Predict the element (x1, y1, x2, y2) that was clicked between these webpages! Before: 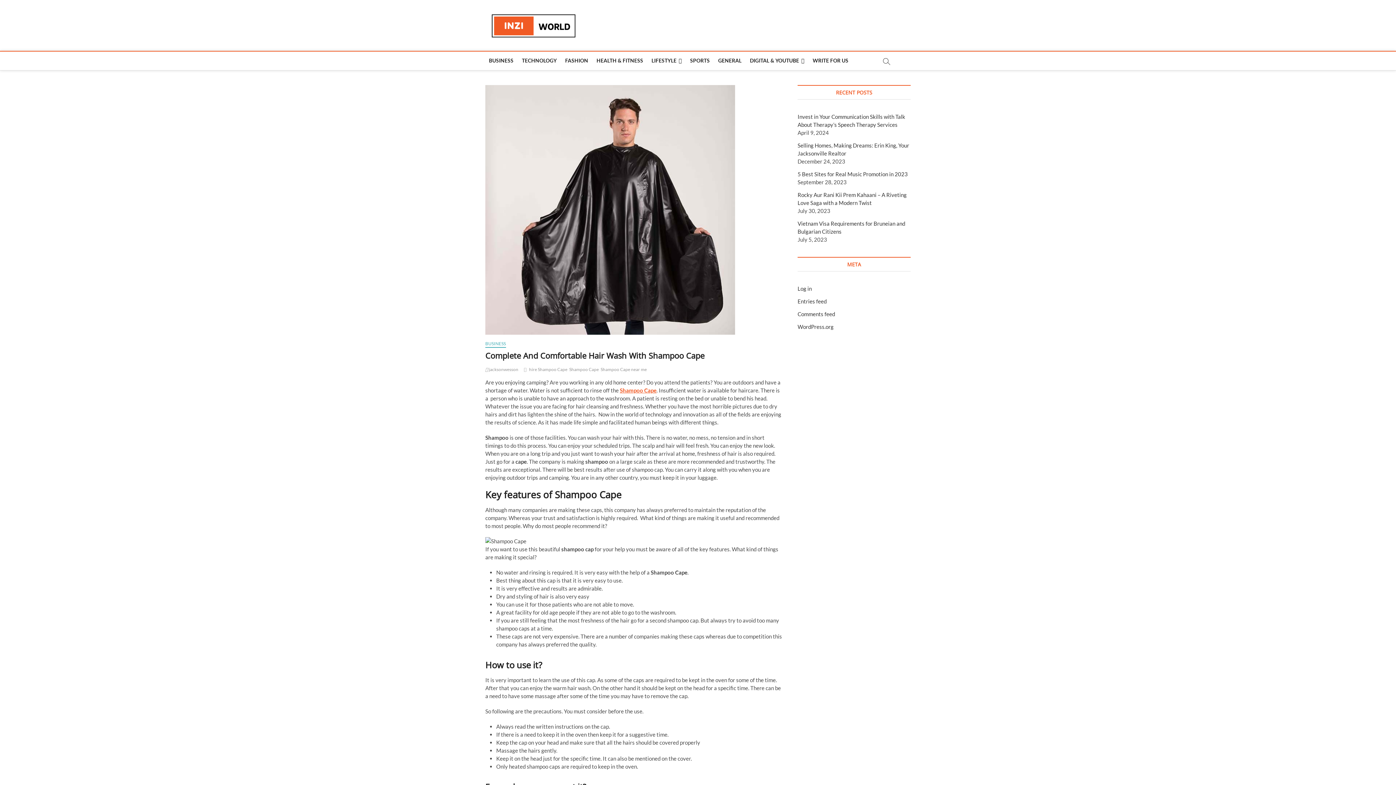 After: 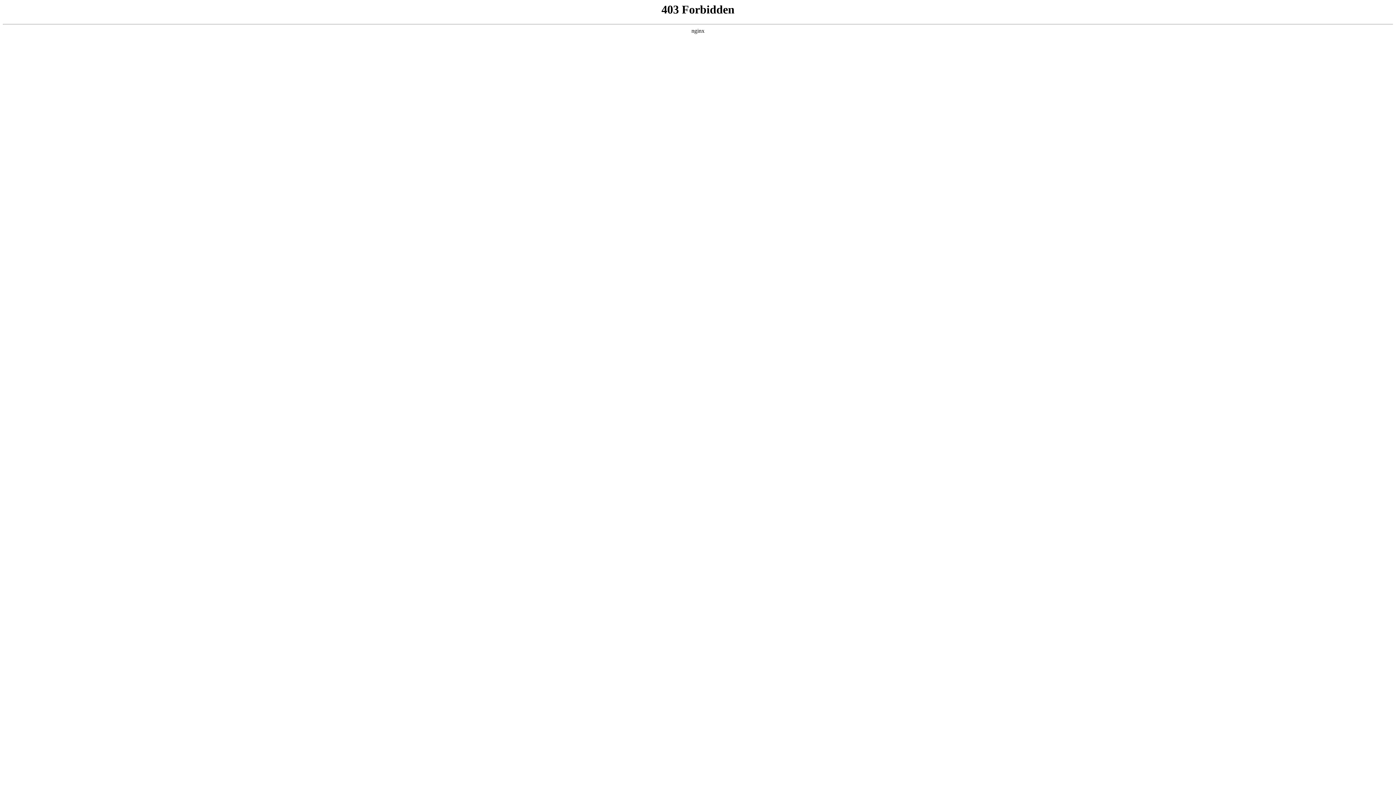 Action: label: WordPress.org bbox: (797, 323, 833, 330)